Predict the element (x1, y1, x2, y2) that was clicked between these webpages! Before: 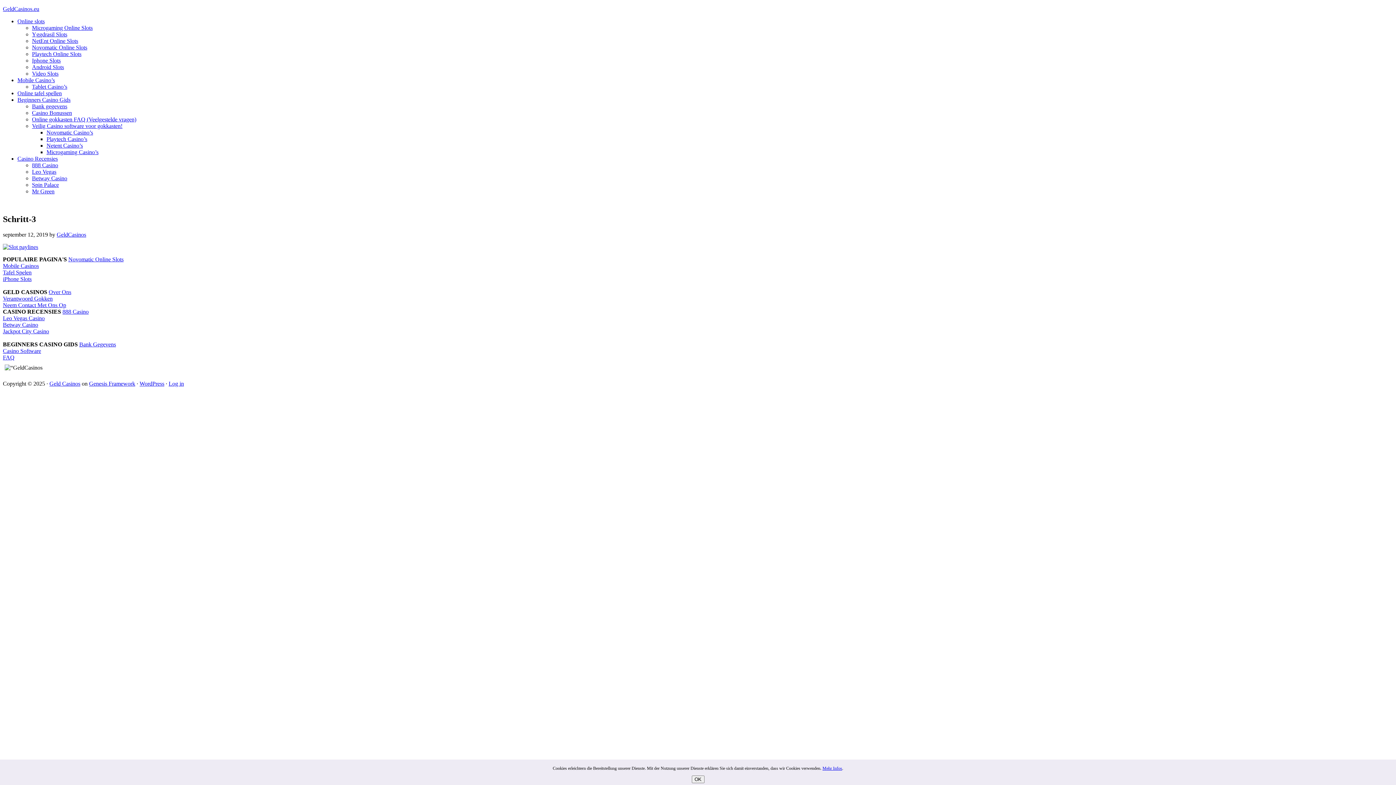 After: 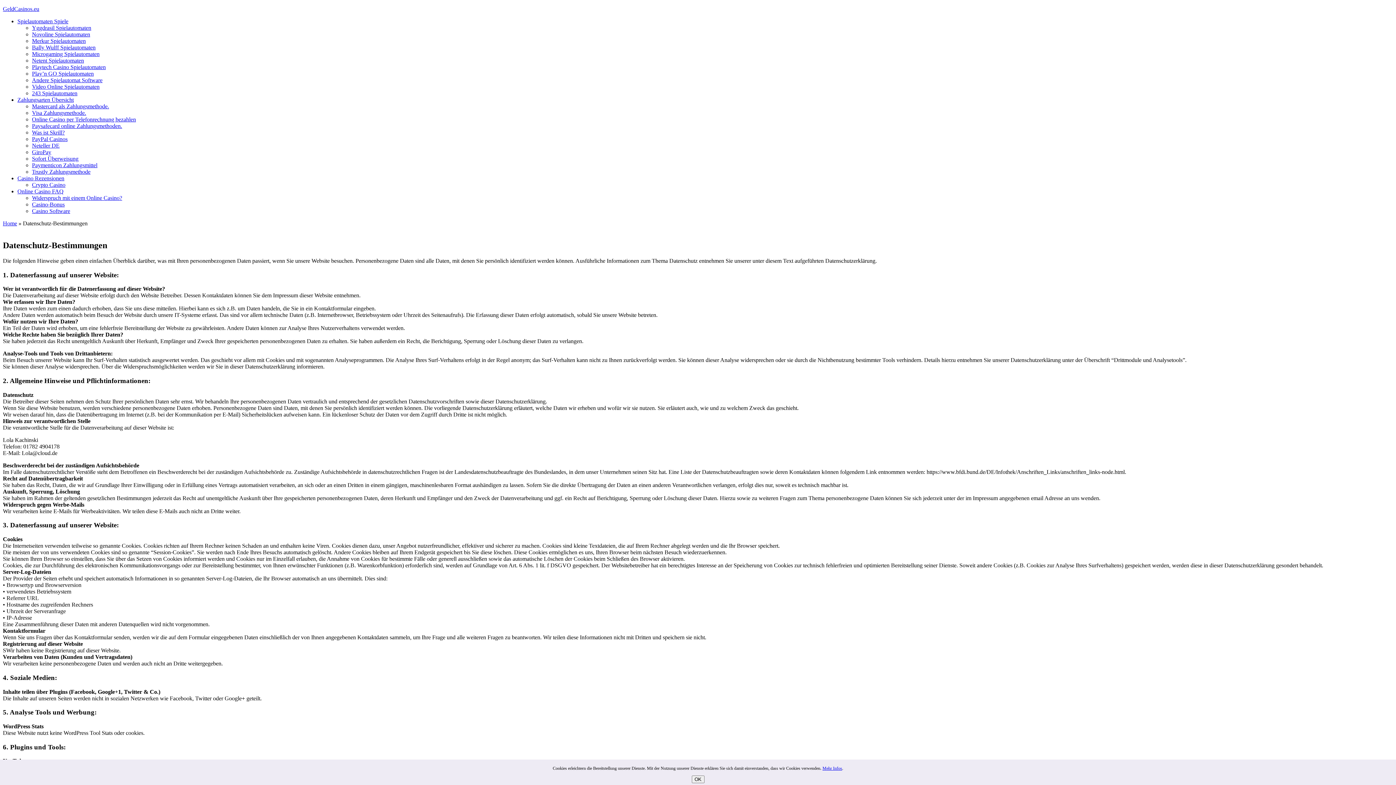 Action: bbox: (822, 766, 842, 771) label: Mehr Infos